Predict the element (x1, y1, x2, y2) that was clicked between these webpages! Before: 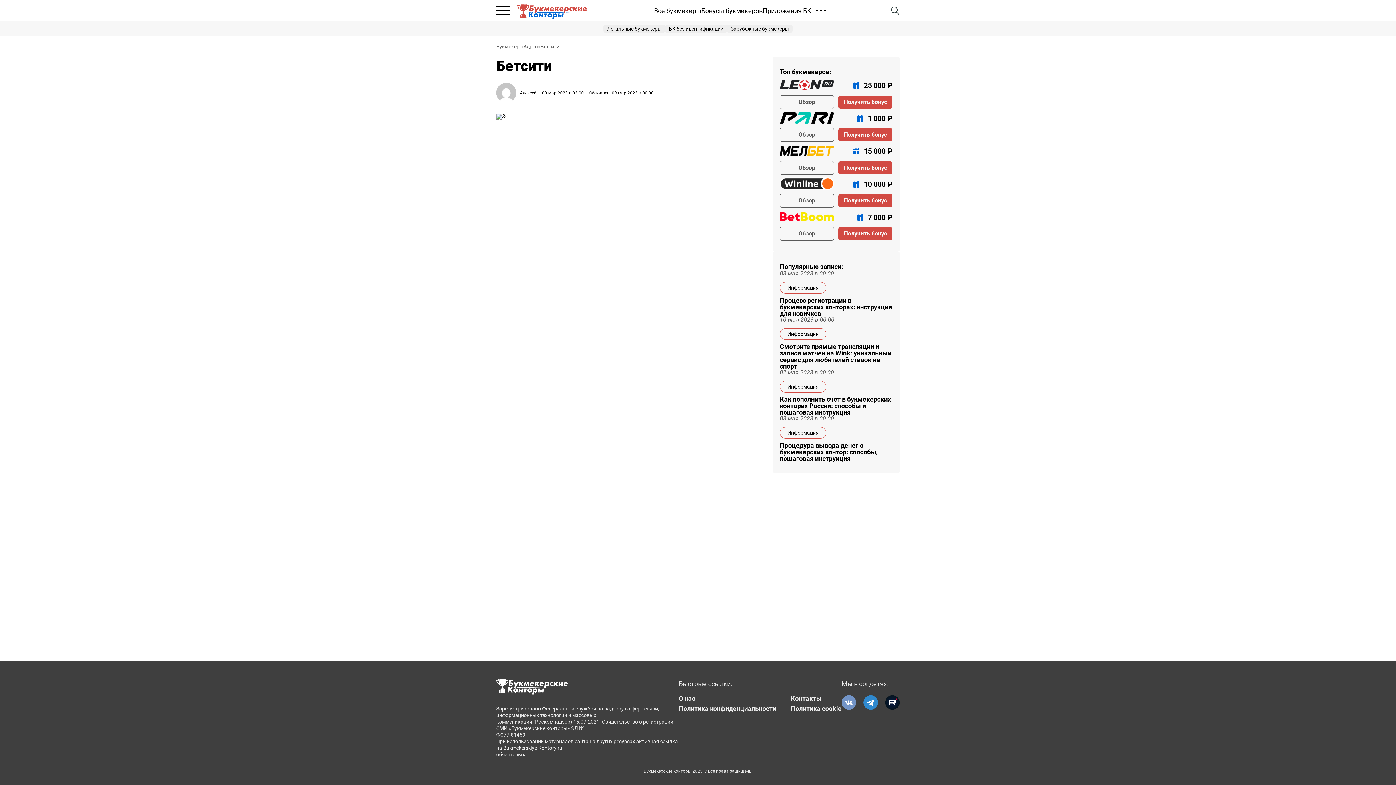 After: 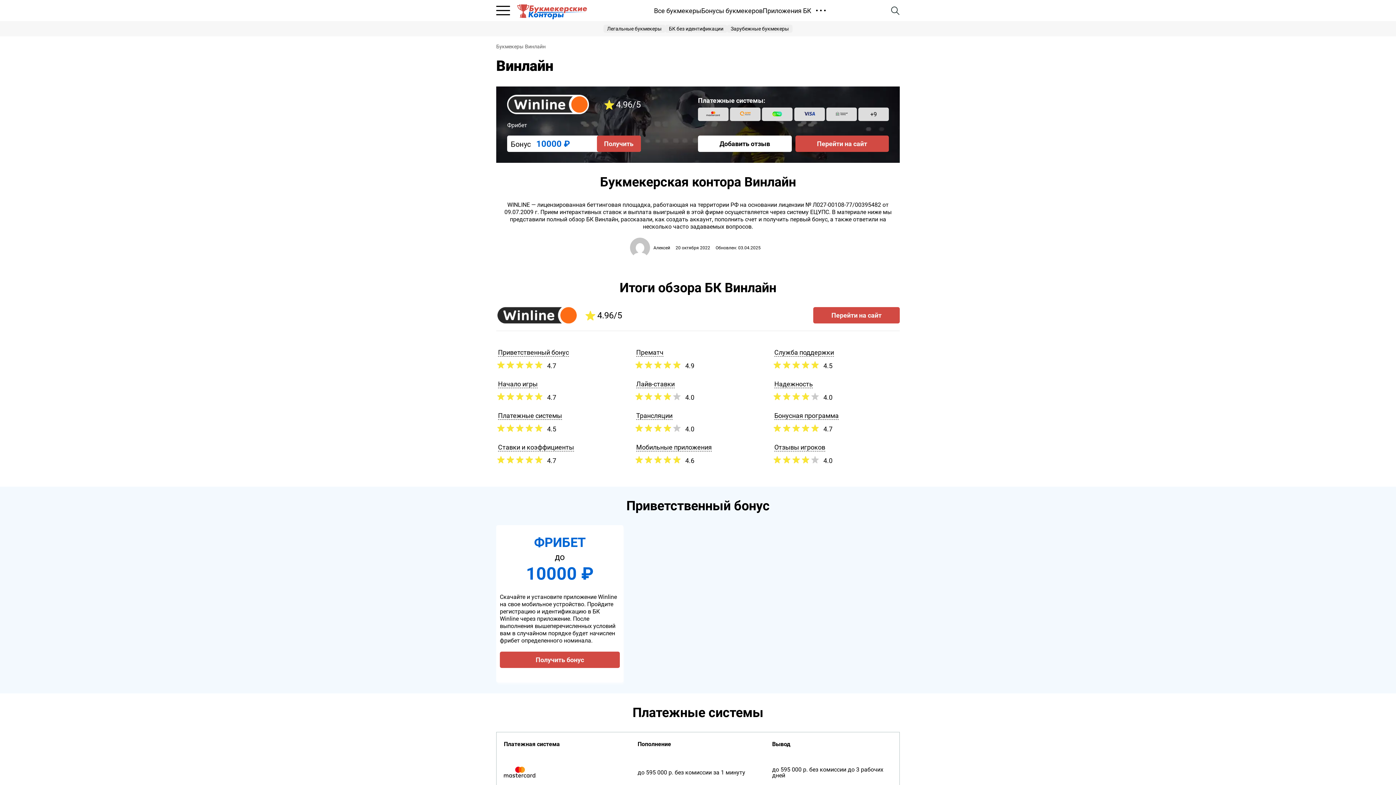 Action: bbox: (780, 193, 834, 207) label: Обзор